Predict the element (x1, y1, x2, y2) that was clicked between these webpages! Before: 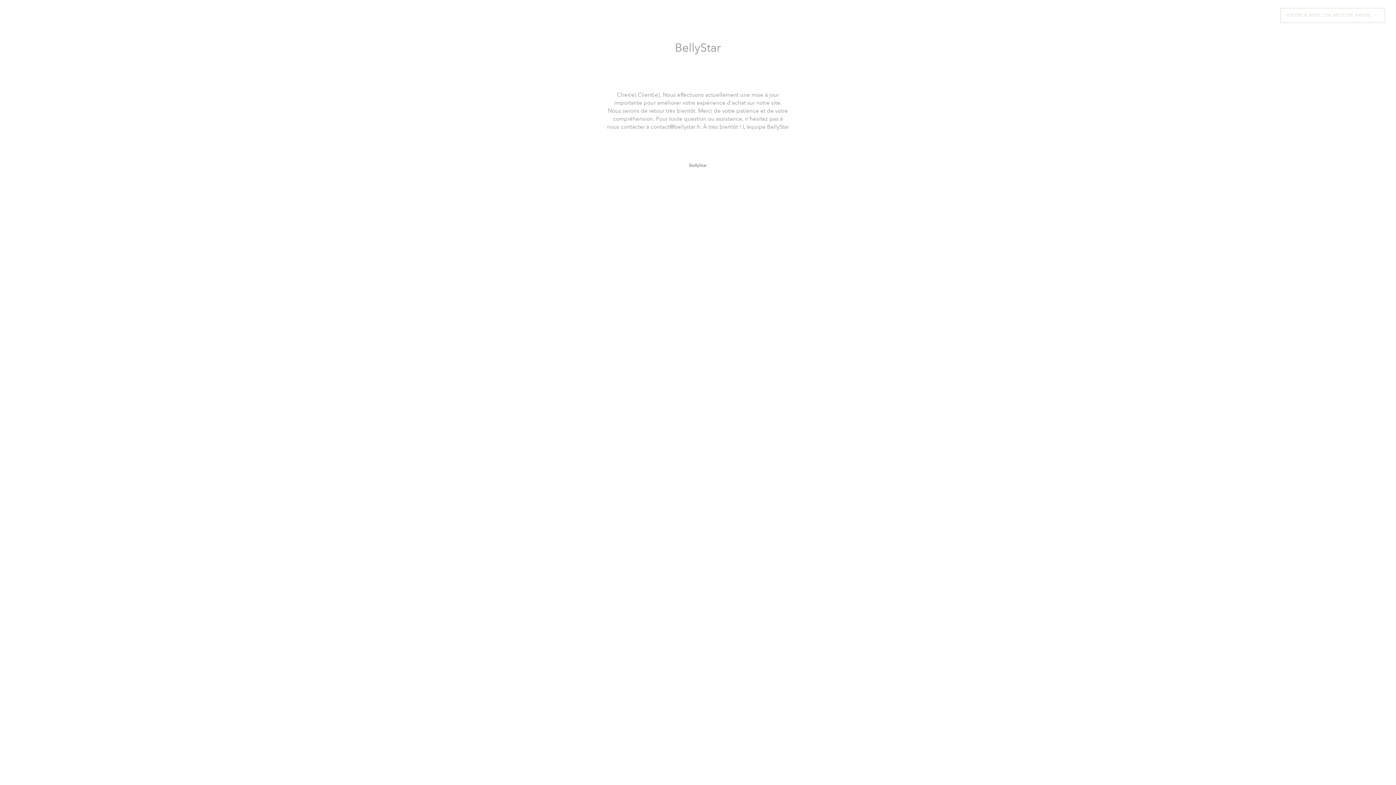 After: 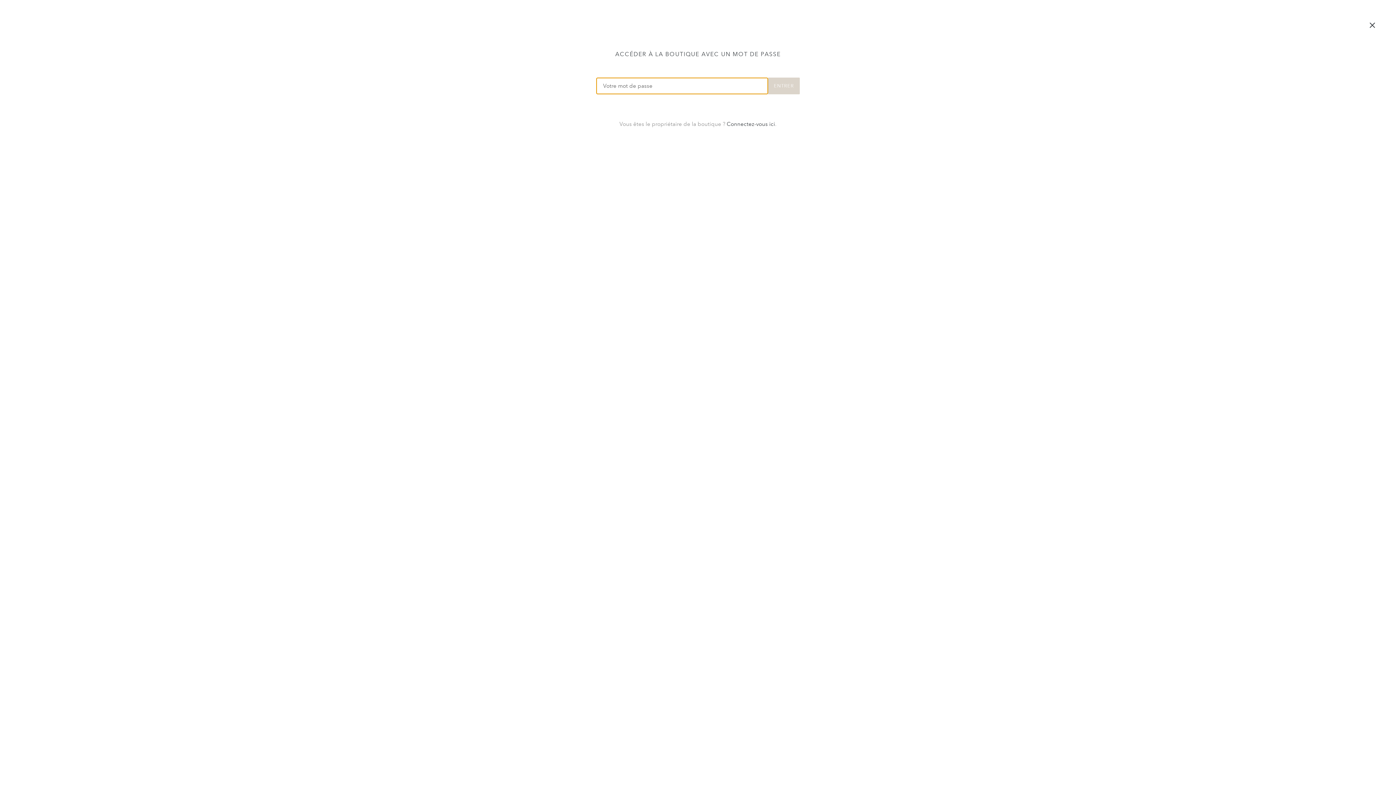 Action: bbox: (1280, 8, 1385, 22) label: ENTRER AVEC UN MOT DE PASSE →